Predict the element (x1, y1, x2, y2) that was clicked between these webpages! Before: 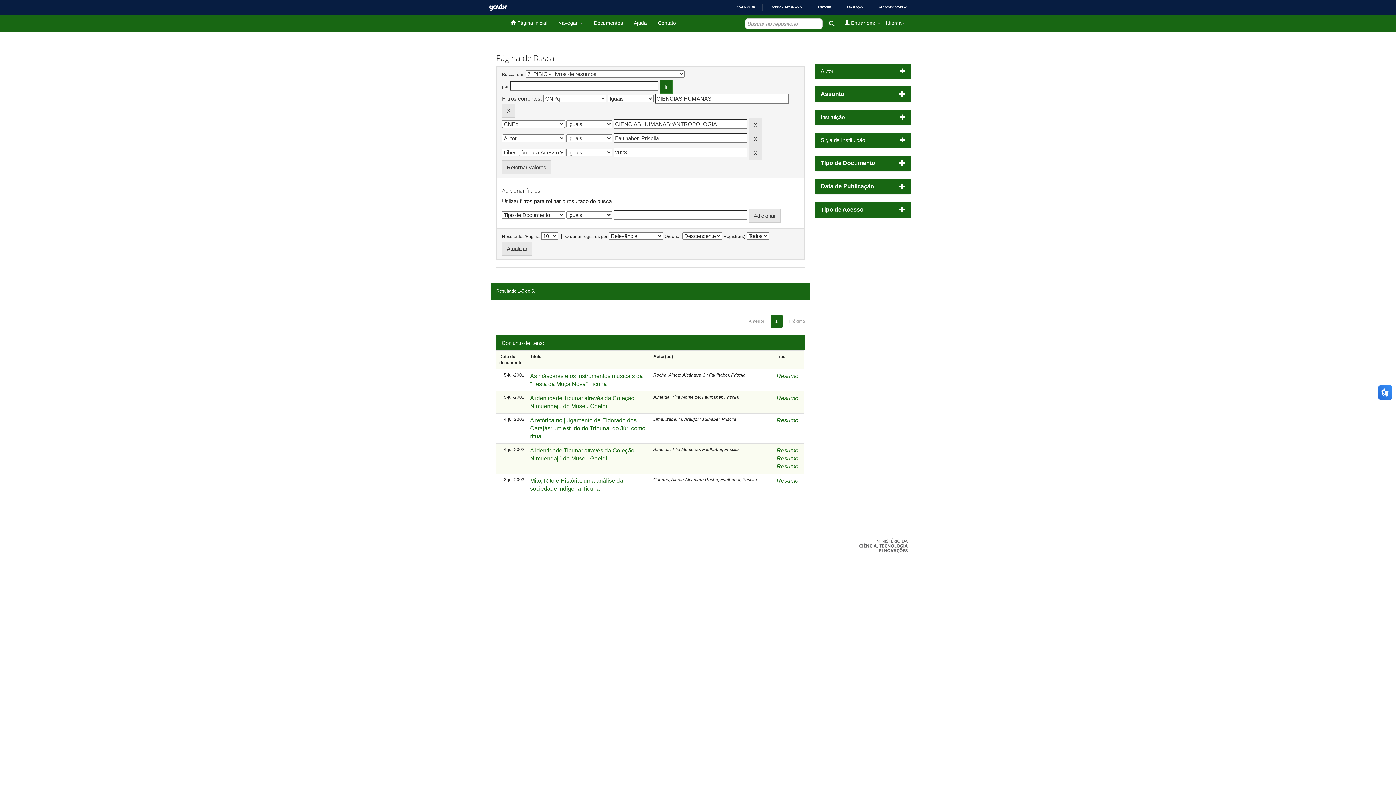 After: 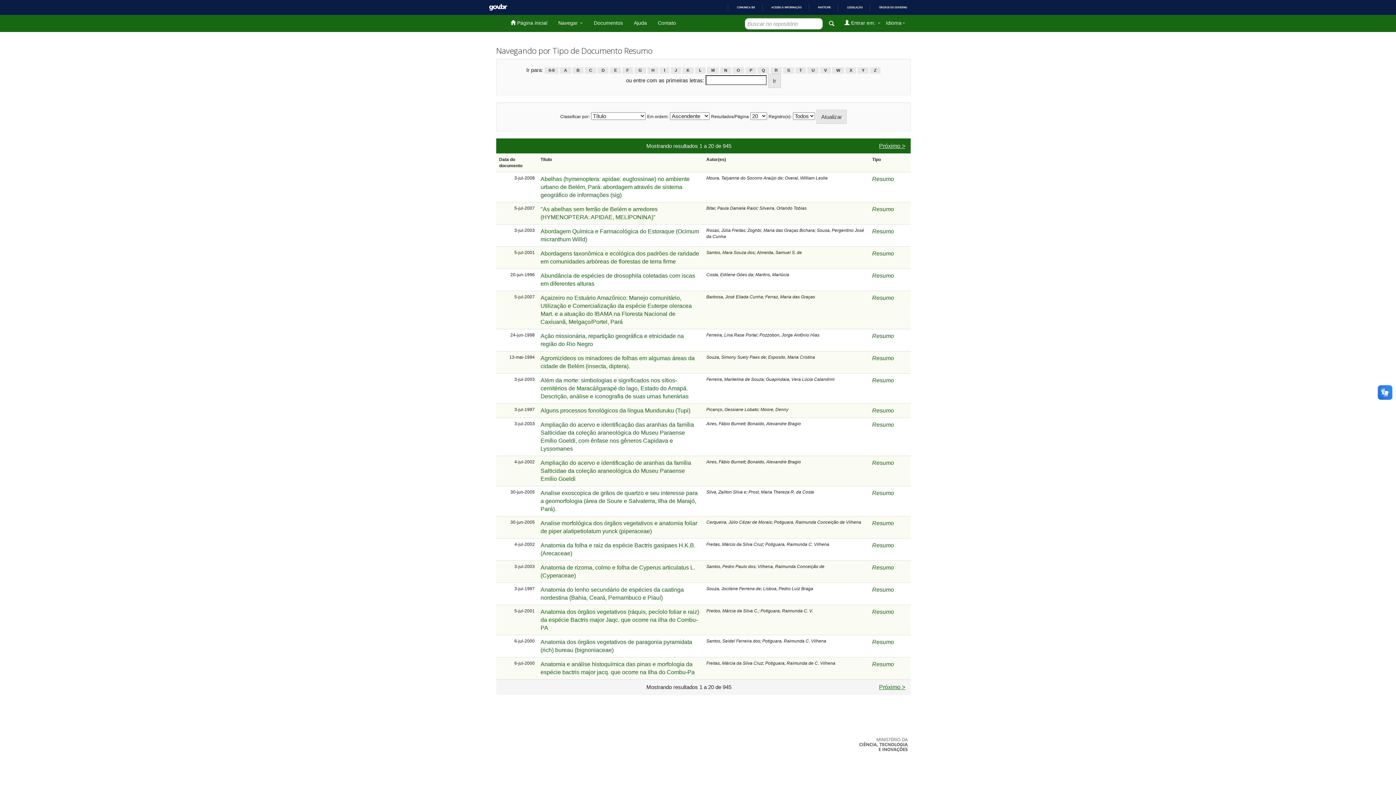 Action: bbox: (776, 447, 798, 453) label: Resumo